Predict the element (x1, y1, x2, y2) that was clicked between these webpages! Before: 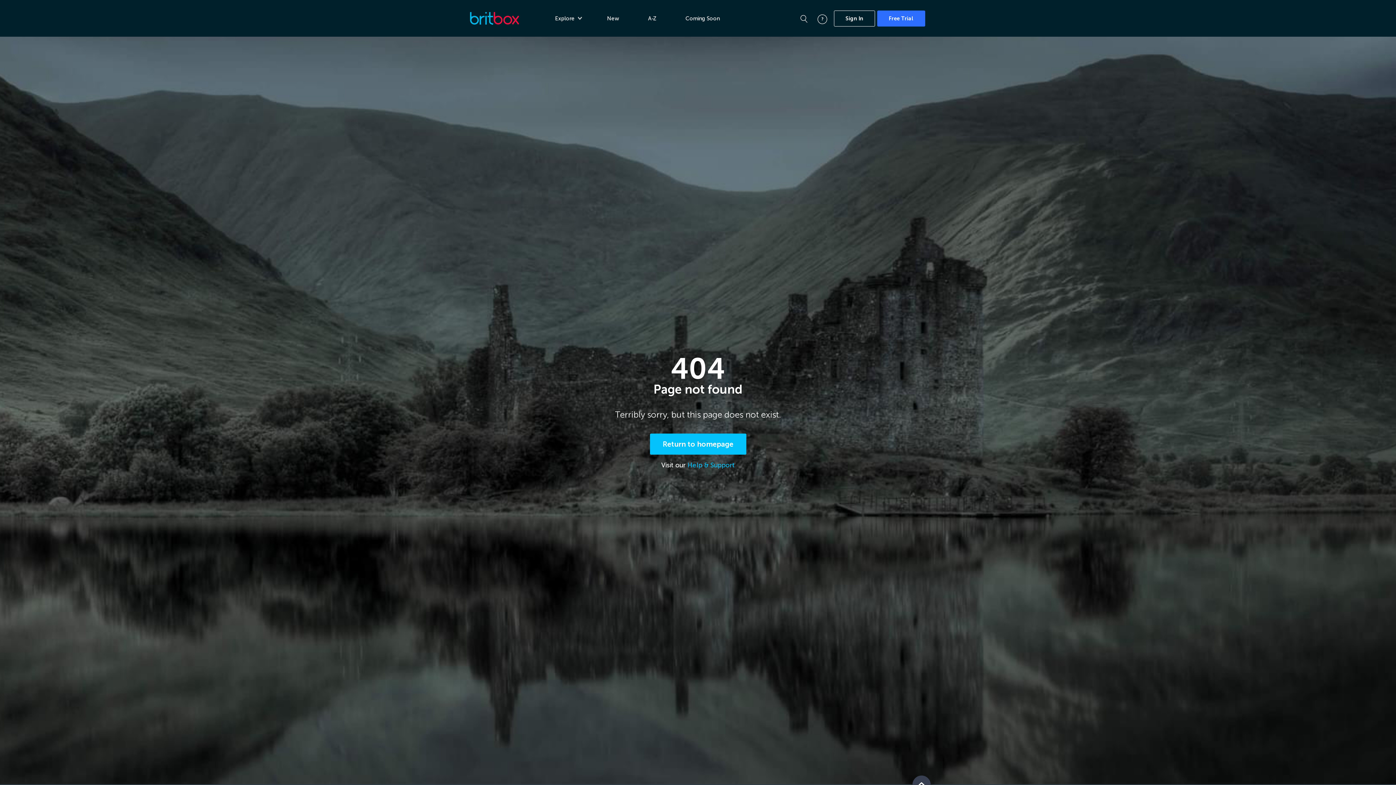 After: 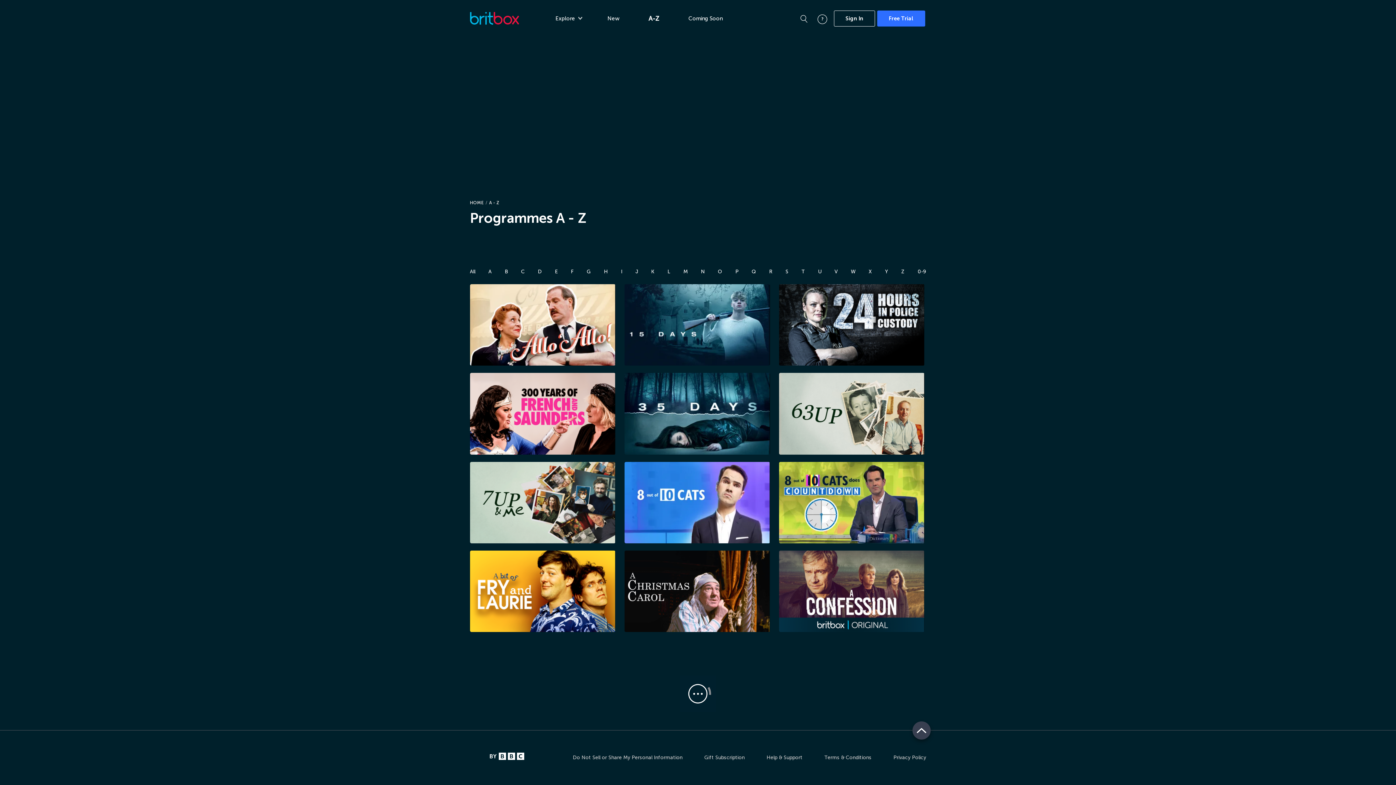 Action: bbox: (648, 11, 656, 25) label: A-Z